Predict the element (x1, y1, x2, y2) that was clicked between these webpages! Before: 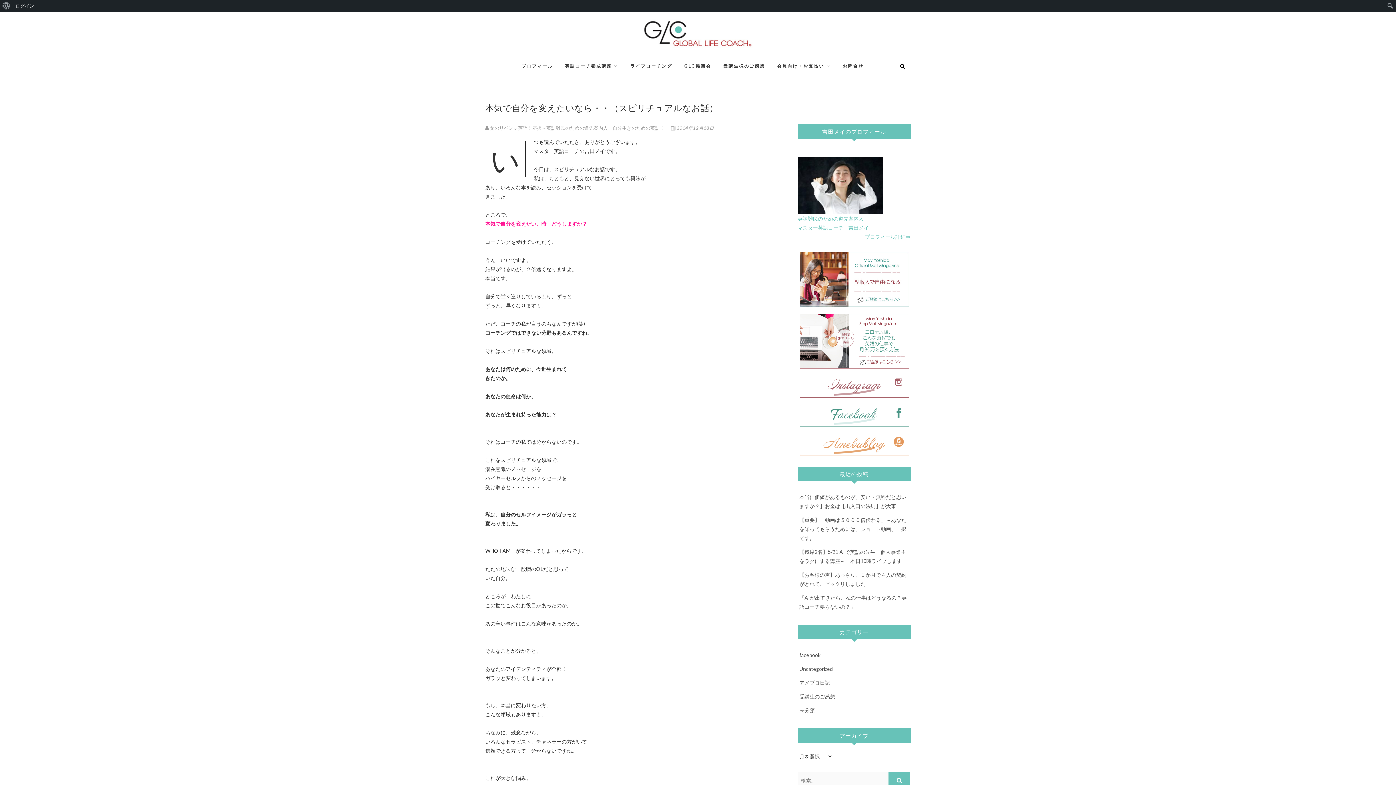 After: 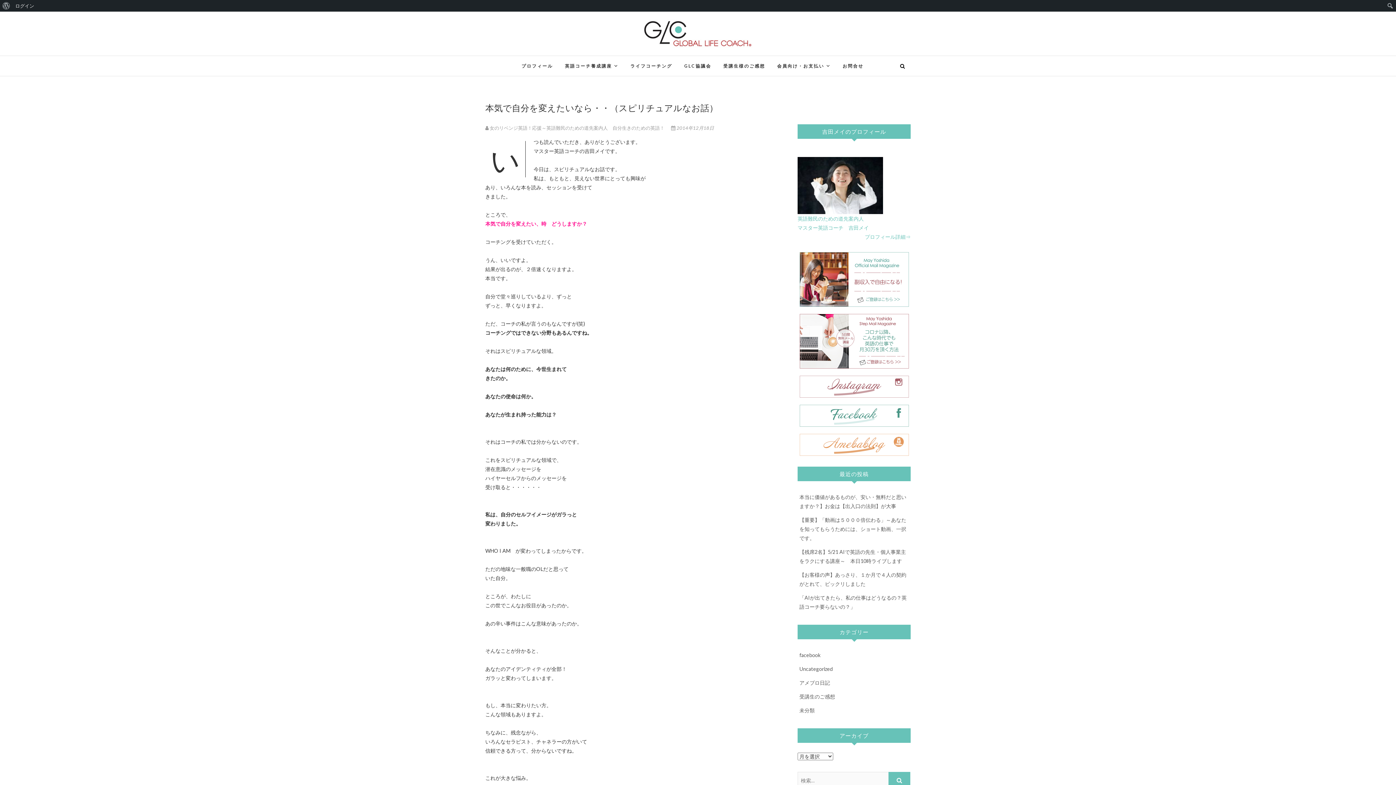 Action: bbox: (797, 405, 910, 426)